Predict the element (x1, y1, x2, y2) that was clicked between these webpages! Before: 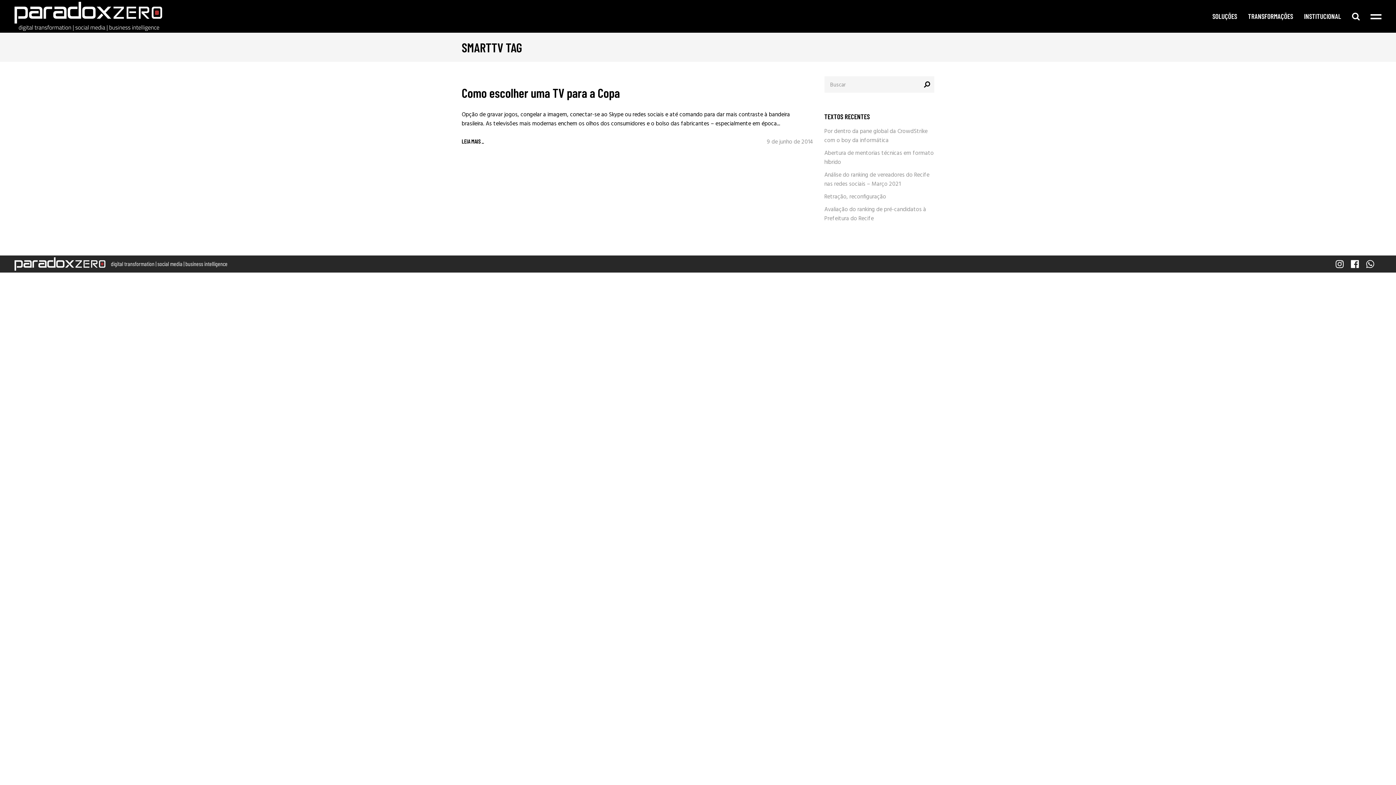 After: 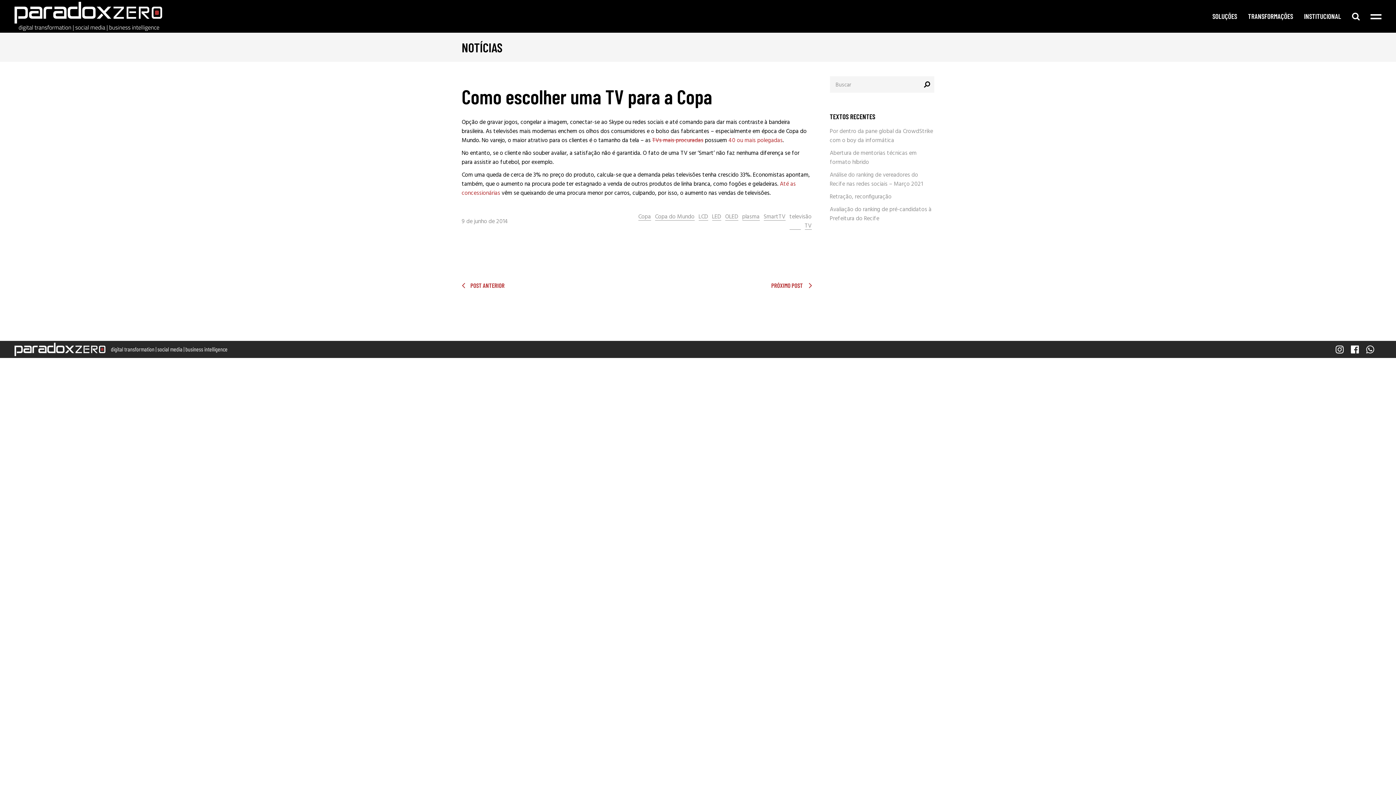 Action: bbox: (461, 85, 620, 100) label: Como escolher uma TV para a Copa